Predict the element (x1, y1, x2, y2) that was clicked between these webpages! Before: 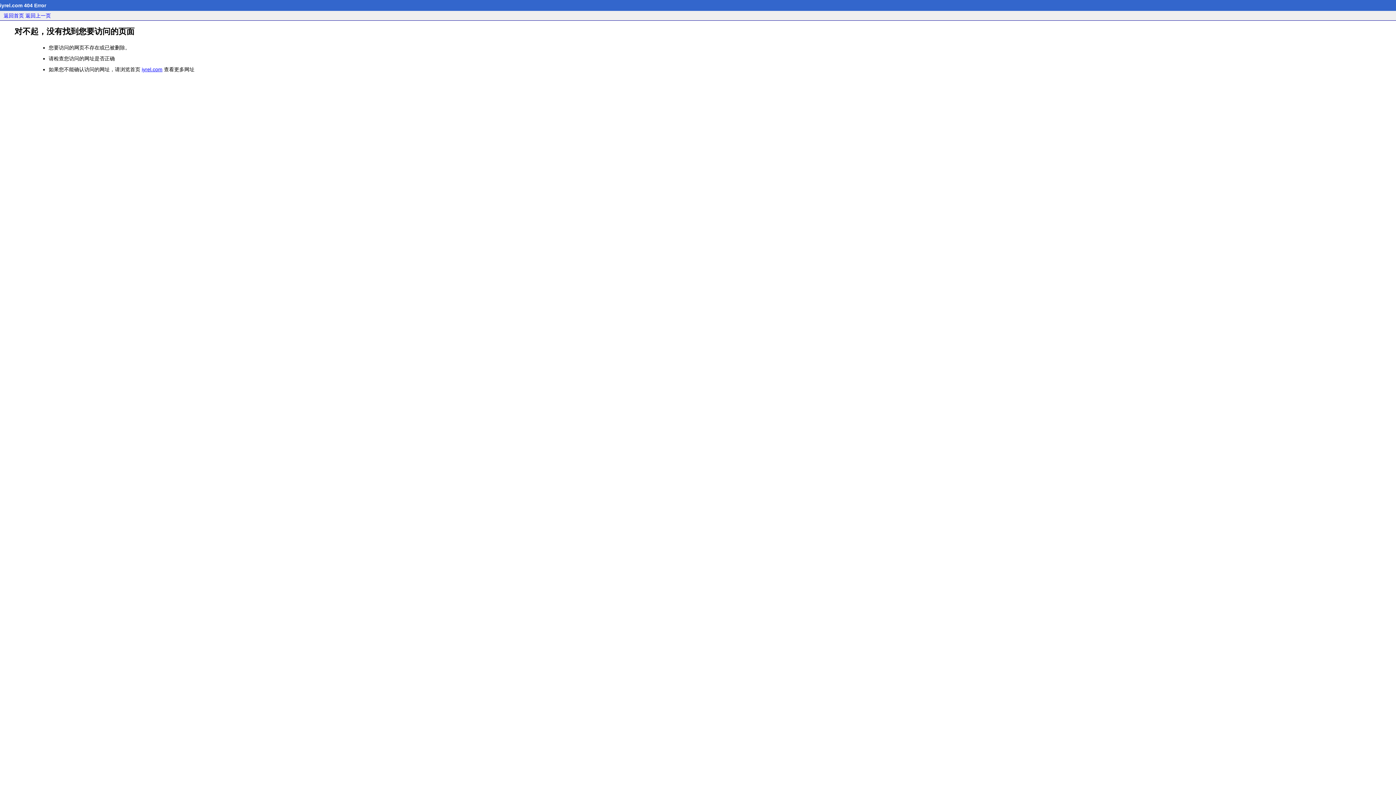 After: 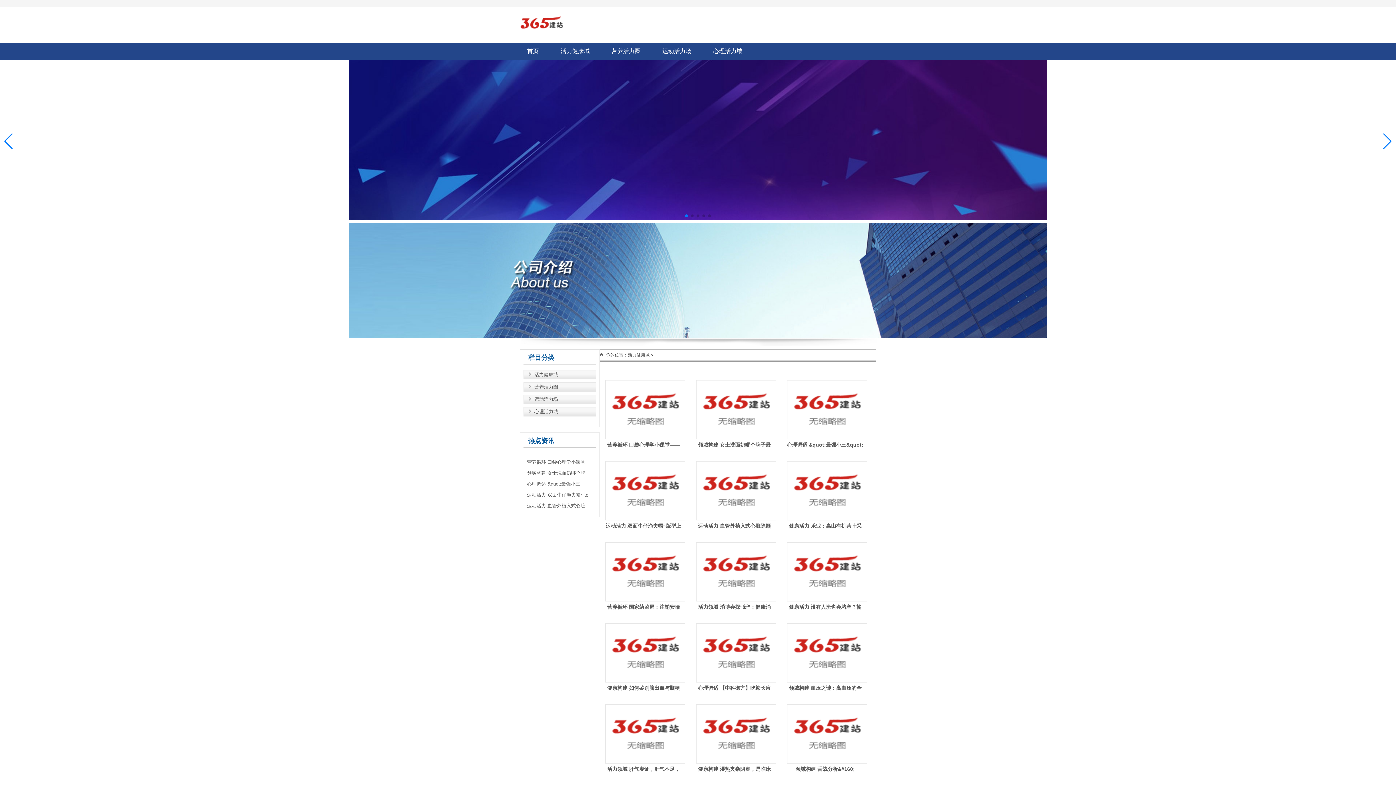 Action: bbox: (141, 66, 162, 72) label: iyrel.com